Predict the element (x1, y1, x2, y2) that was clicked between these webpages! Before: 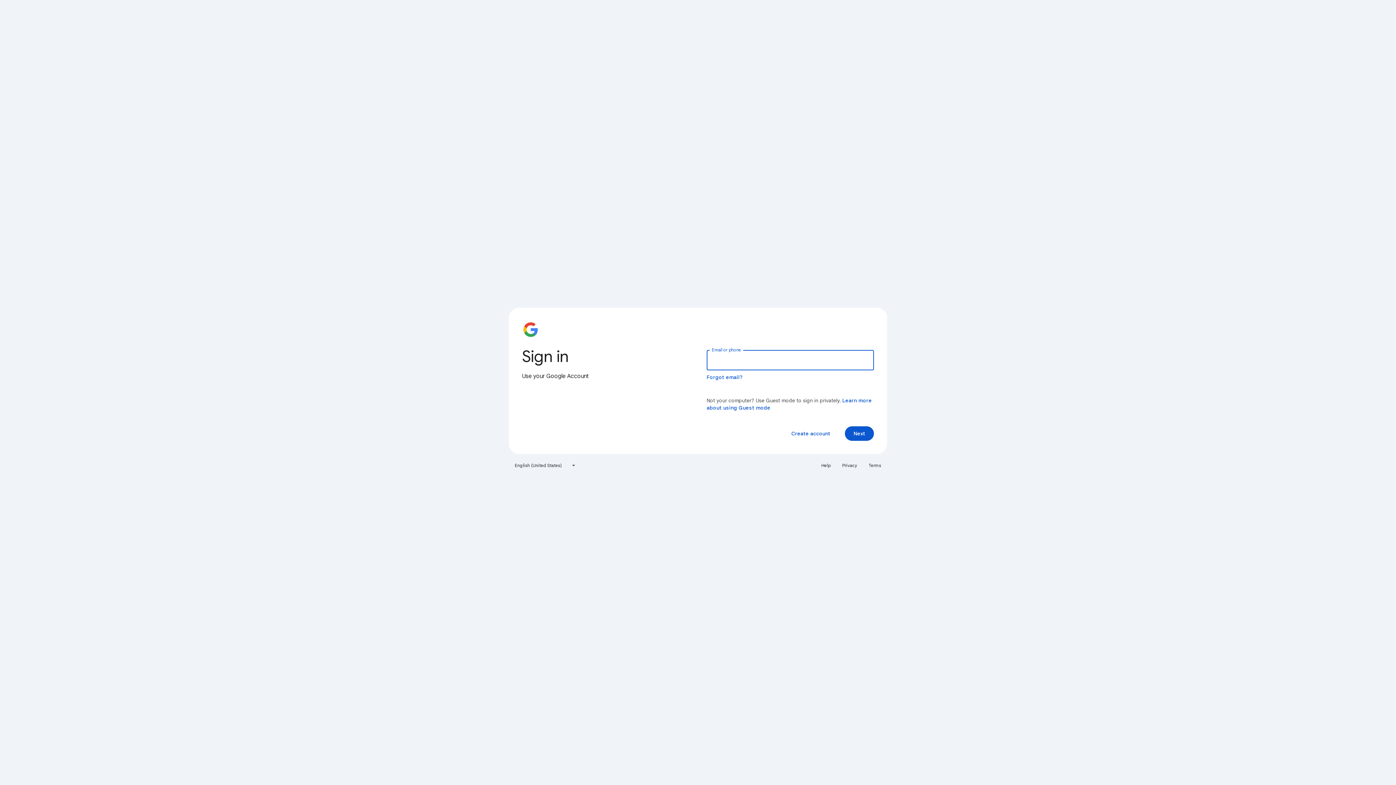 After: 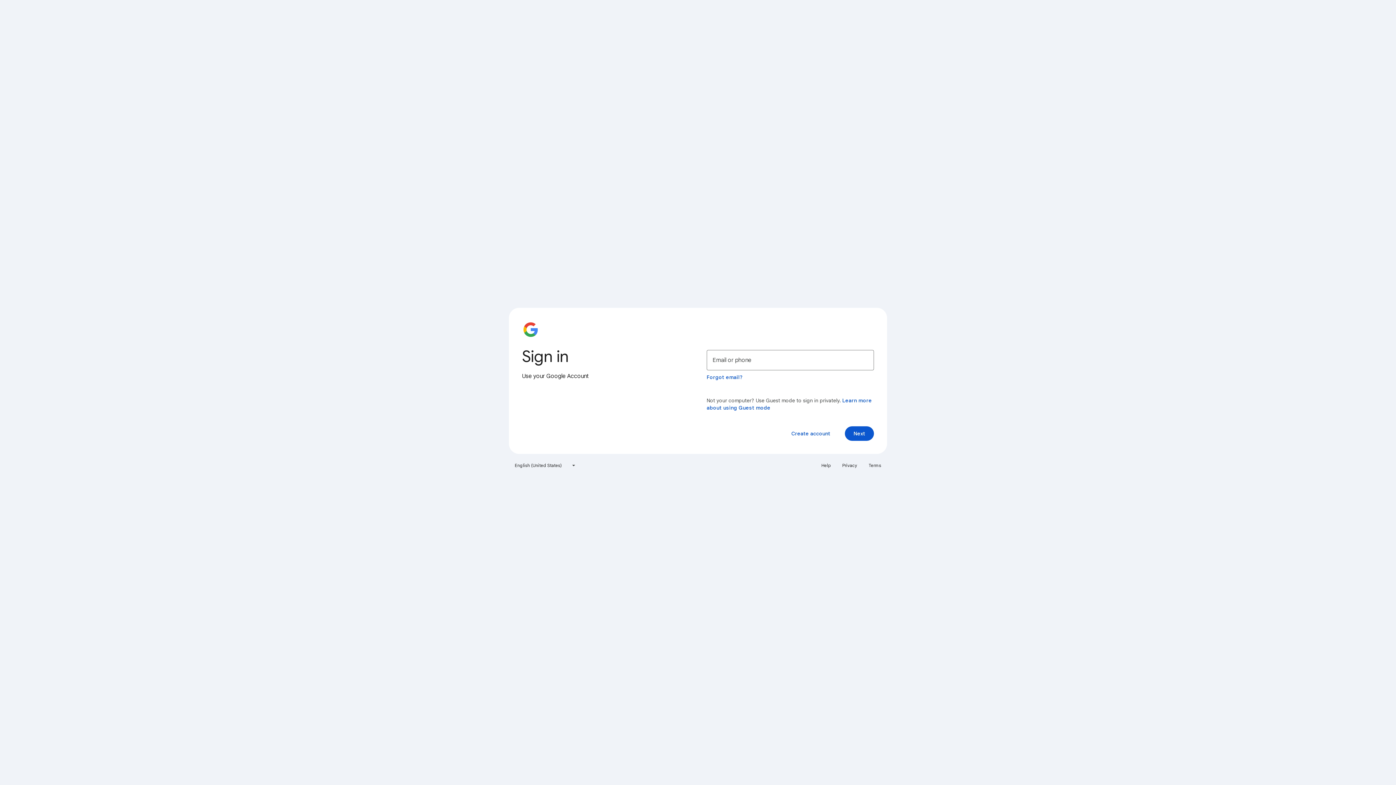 Action: label: Help bbox: (817, 460, 835, 471)